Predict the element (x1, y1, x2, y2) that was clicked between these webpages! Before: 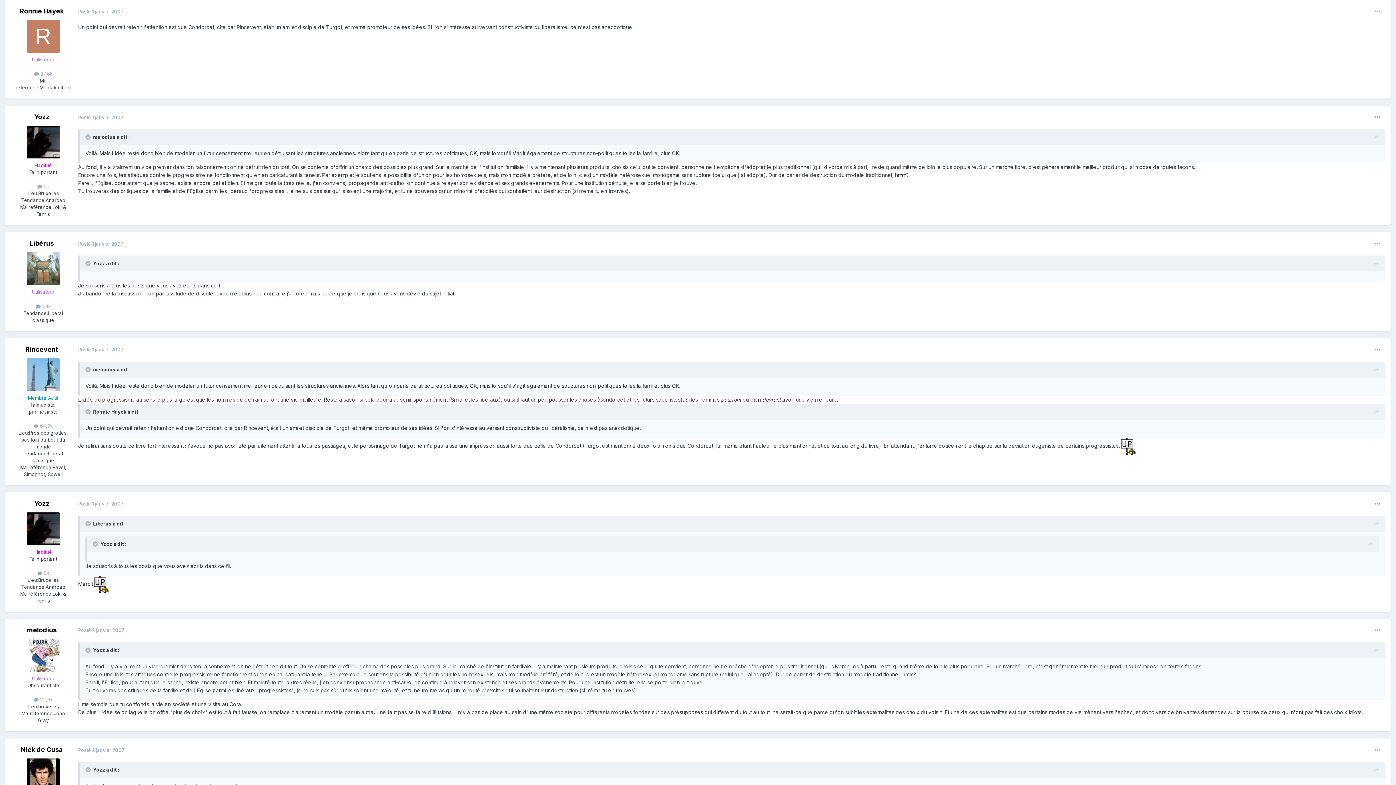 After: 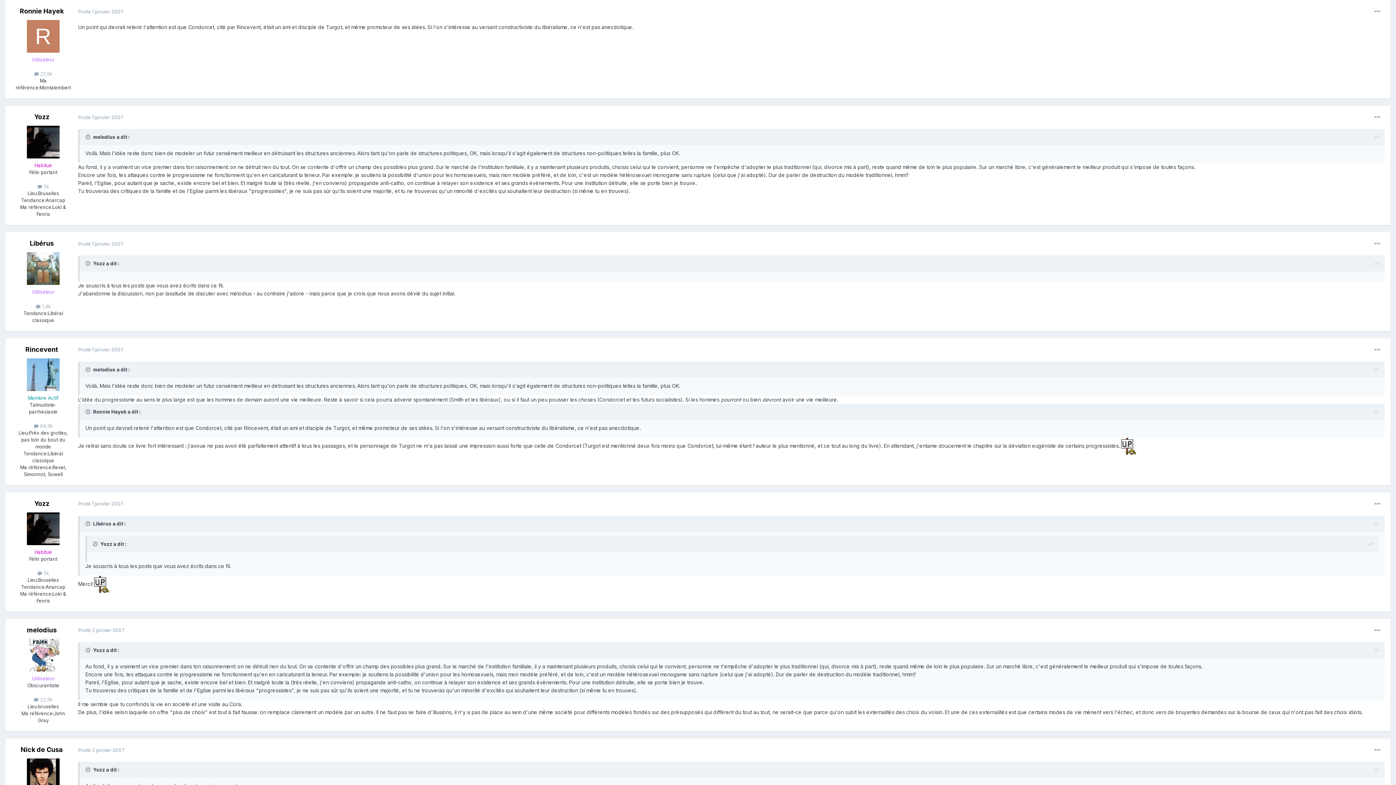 Action: bbox: (1374, 408, 1379, 416)